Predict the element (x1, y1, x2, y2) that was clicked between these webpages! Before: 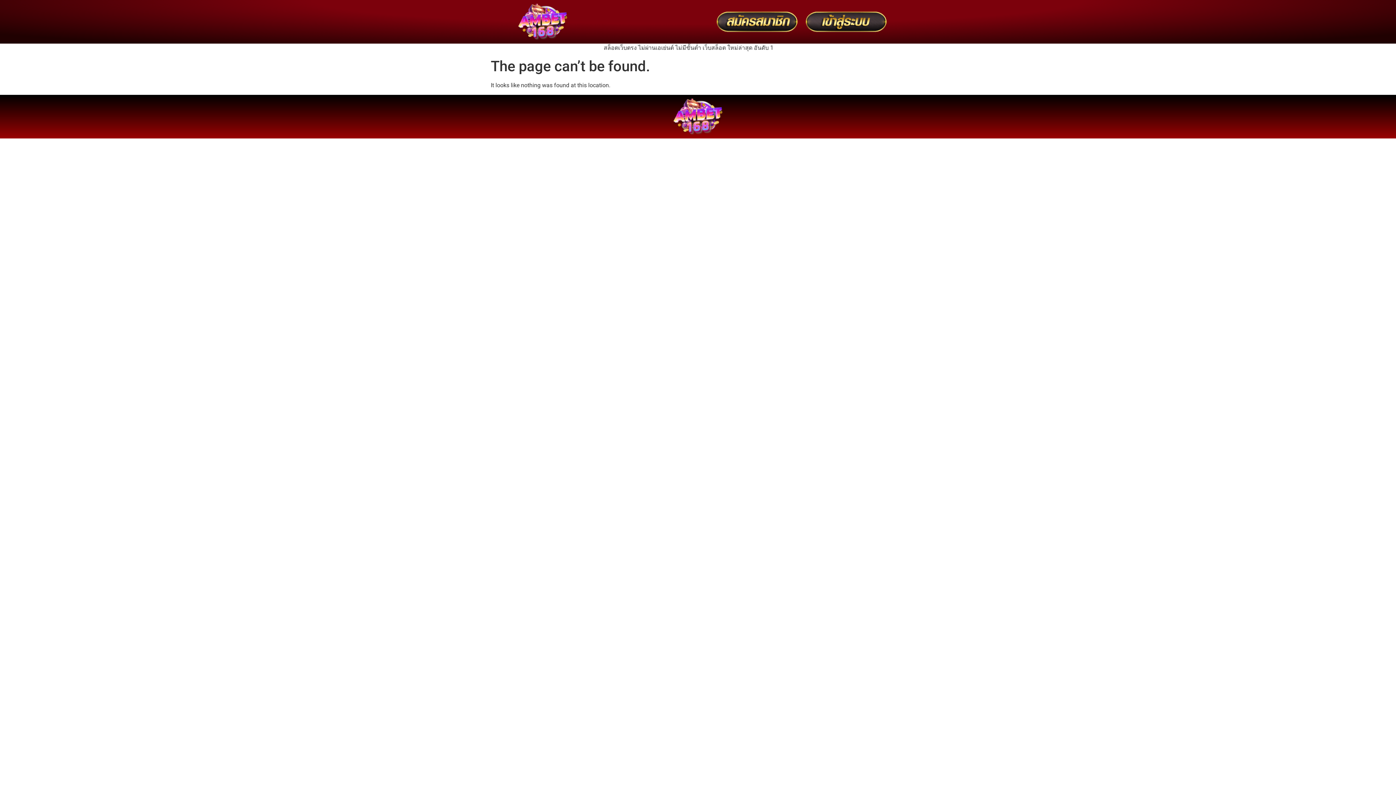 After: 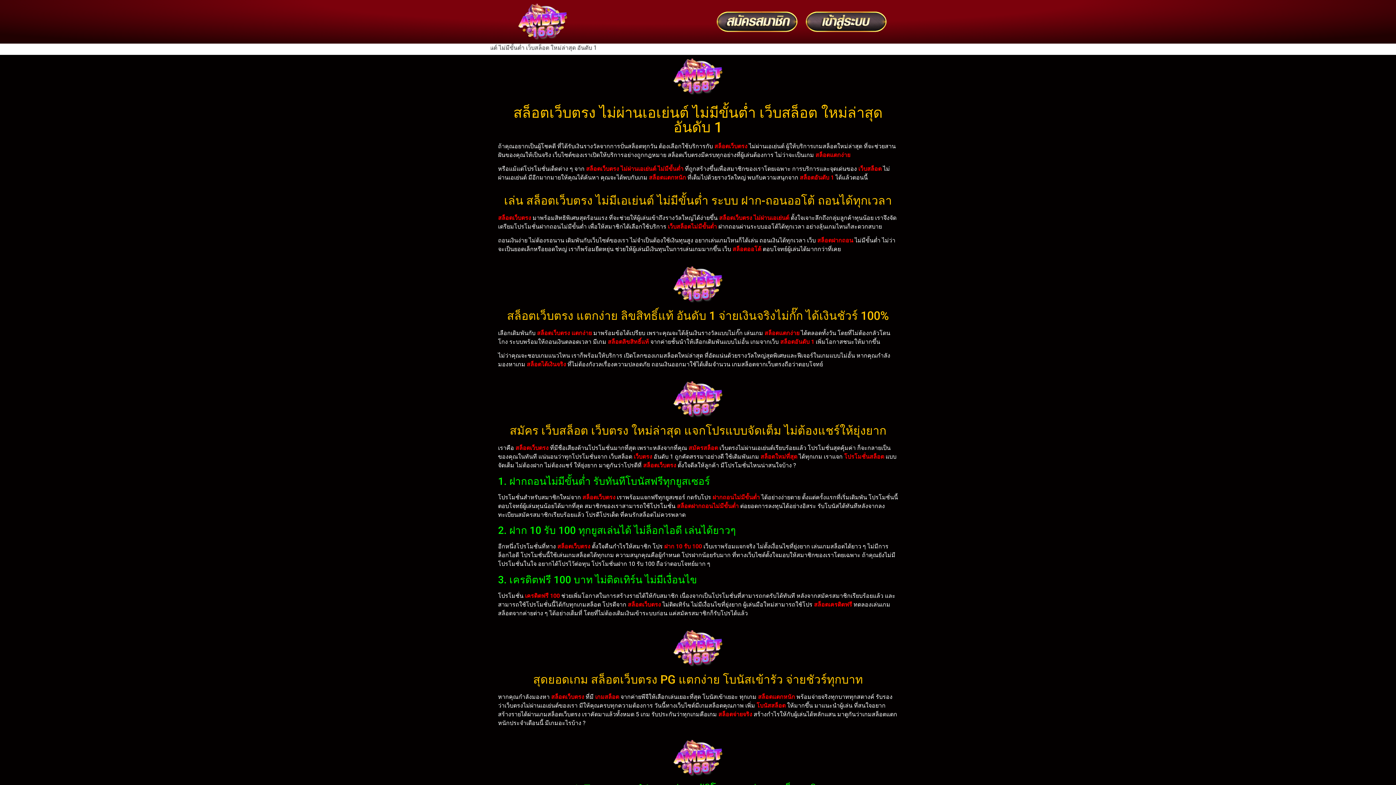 Action: bbox: (506, 3, 579, 40)